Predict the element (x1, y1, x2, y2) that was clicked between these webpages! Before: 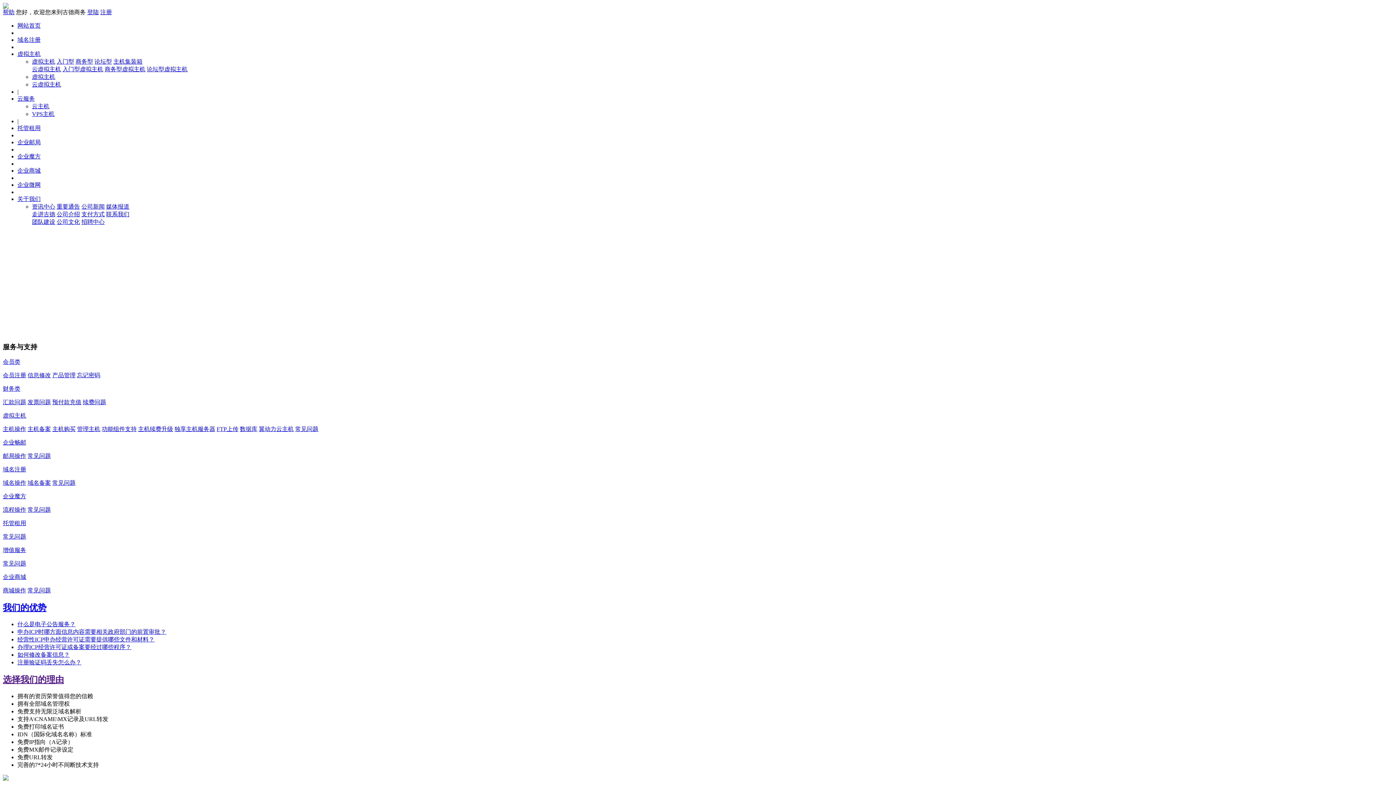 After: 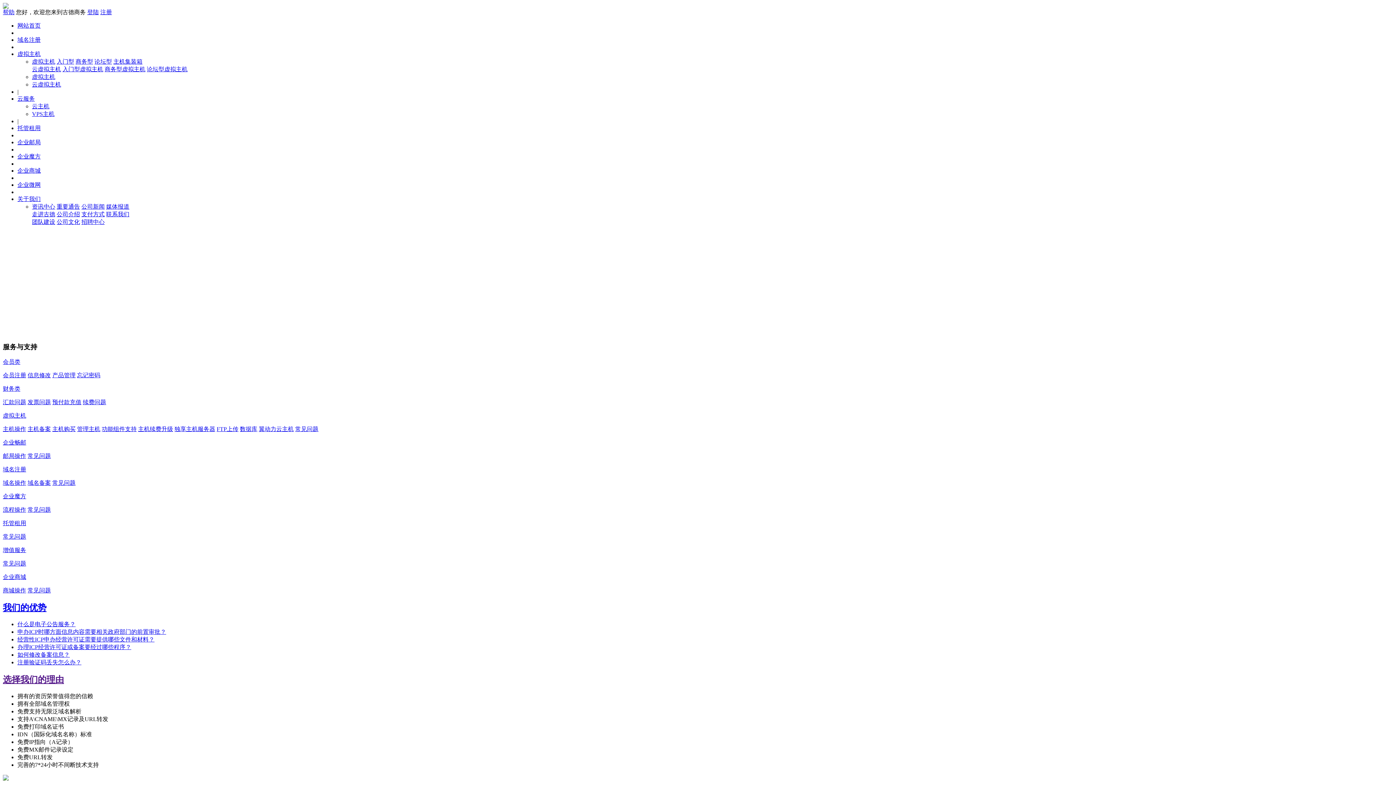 Action: bbox: (17, 659, 81, 665) label: 注册验证码丢失怎么办？